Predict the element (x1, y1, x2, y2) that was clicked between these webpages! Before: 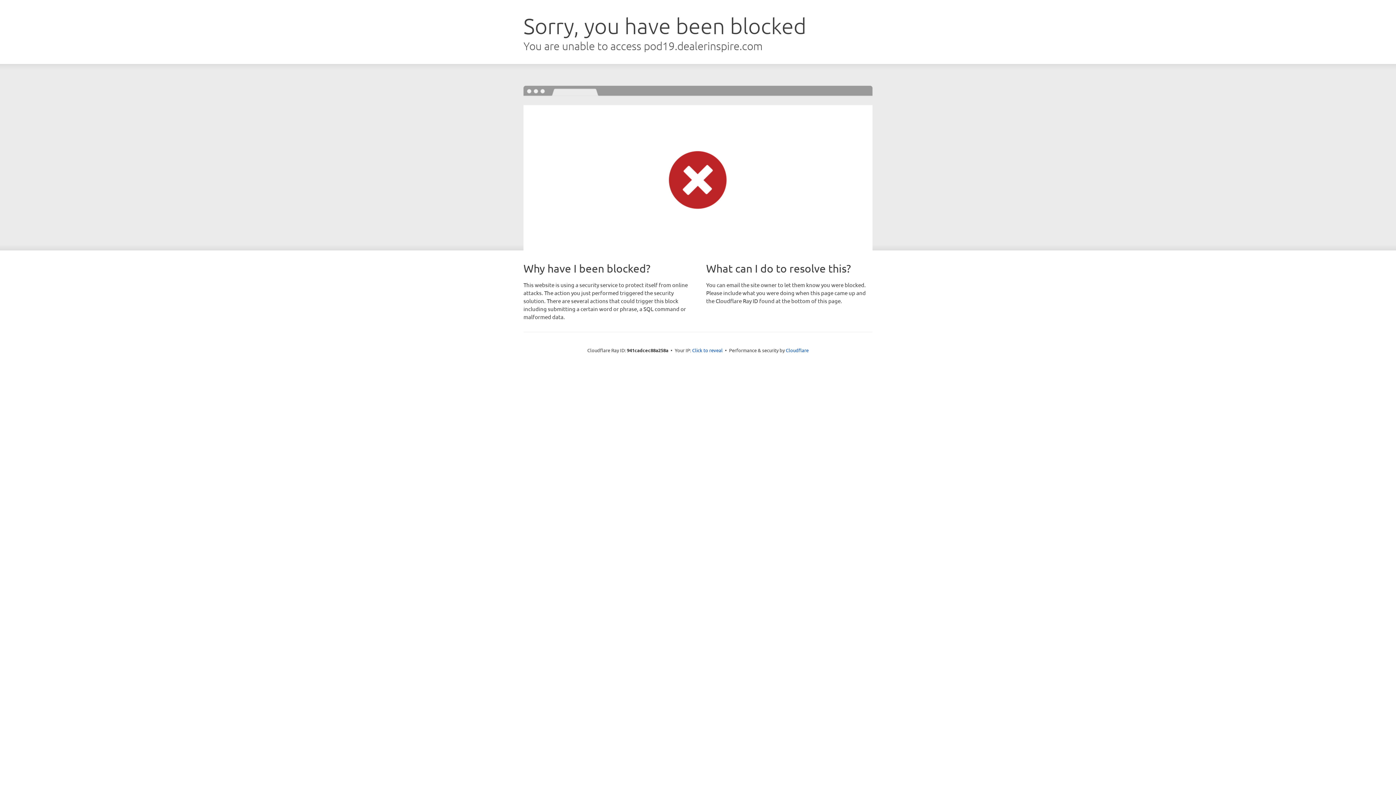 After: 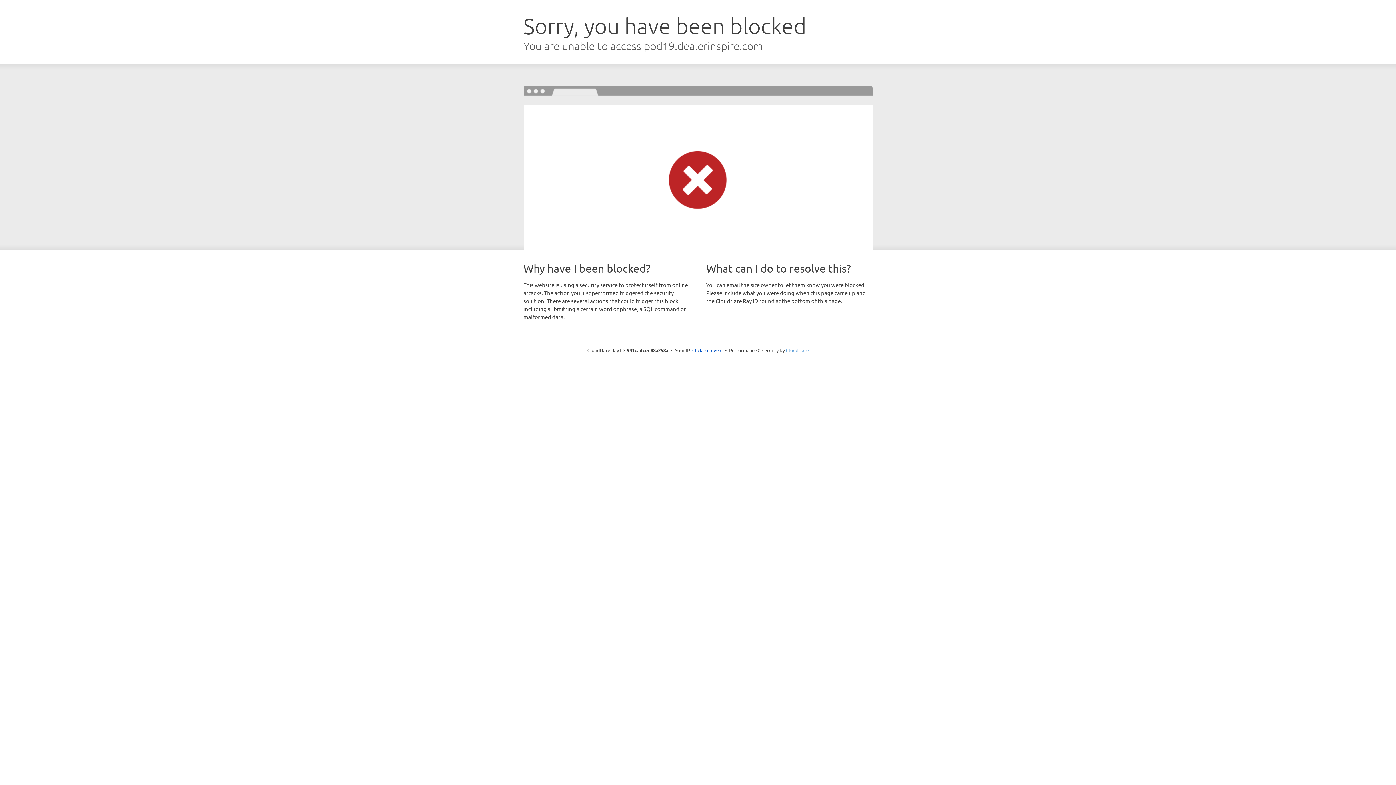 Action: bbox: (786, 347, 808, 353) label: Cloudflare